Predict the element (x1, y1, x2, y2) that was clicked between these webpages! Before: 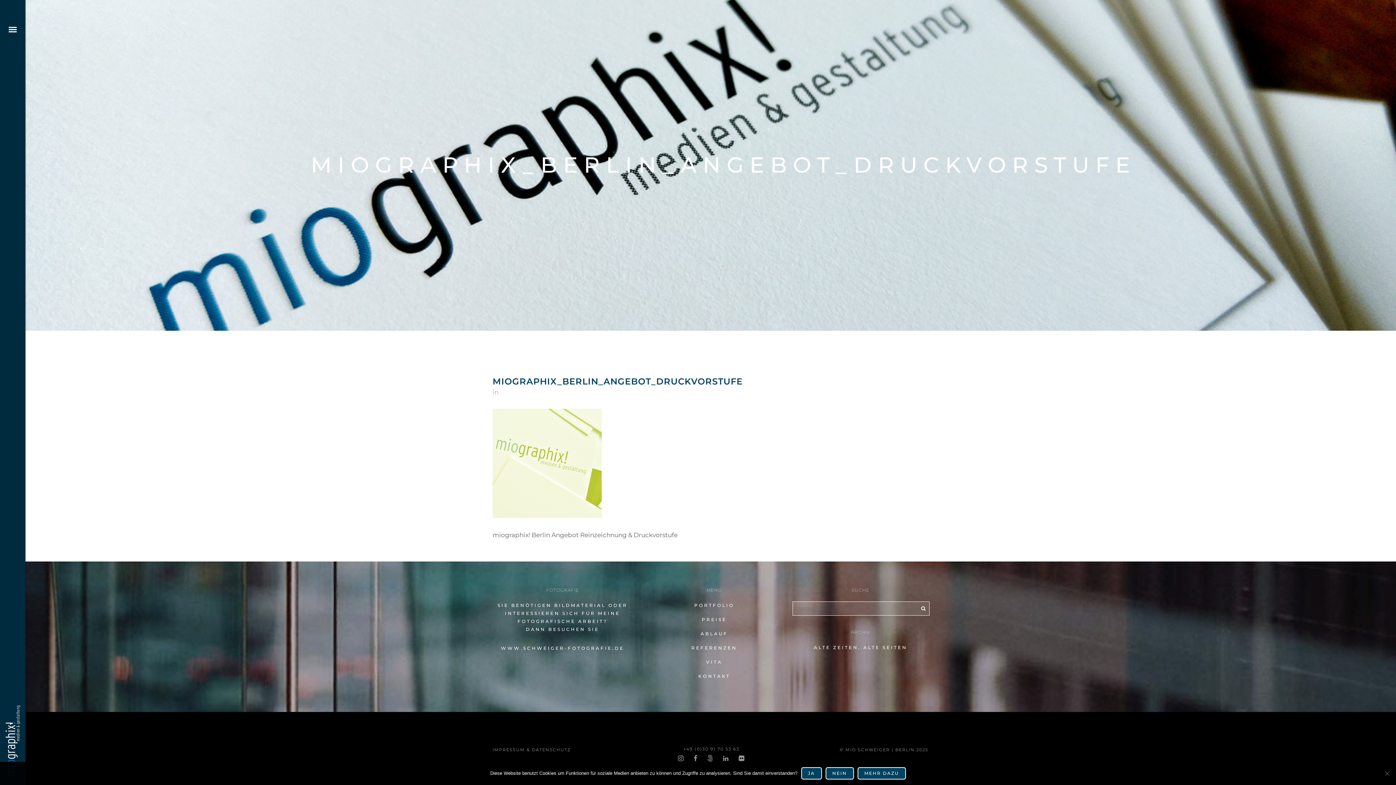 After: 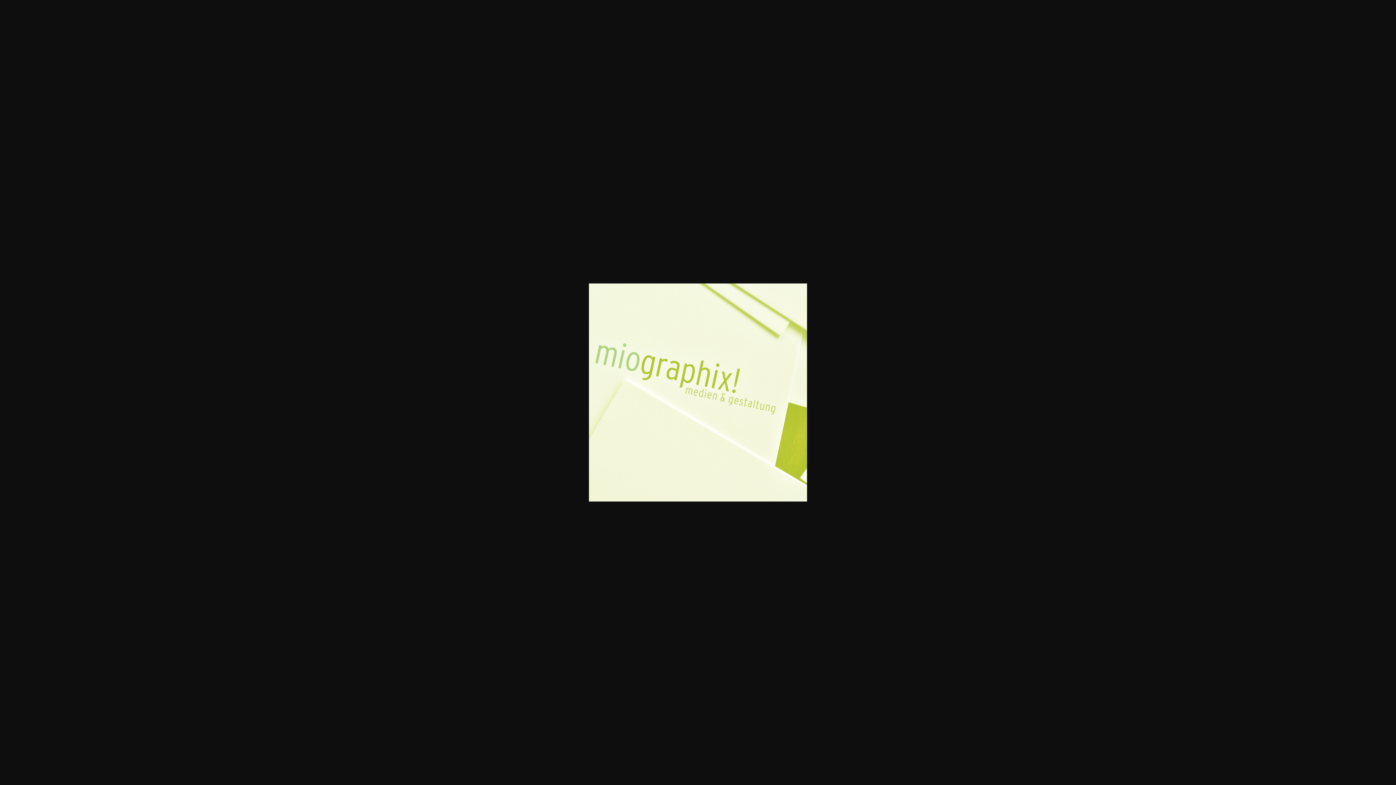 Action: bbox: (492, 459, 601, 466)